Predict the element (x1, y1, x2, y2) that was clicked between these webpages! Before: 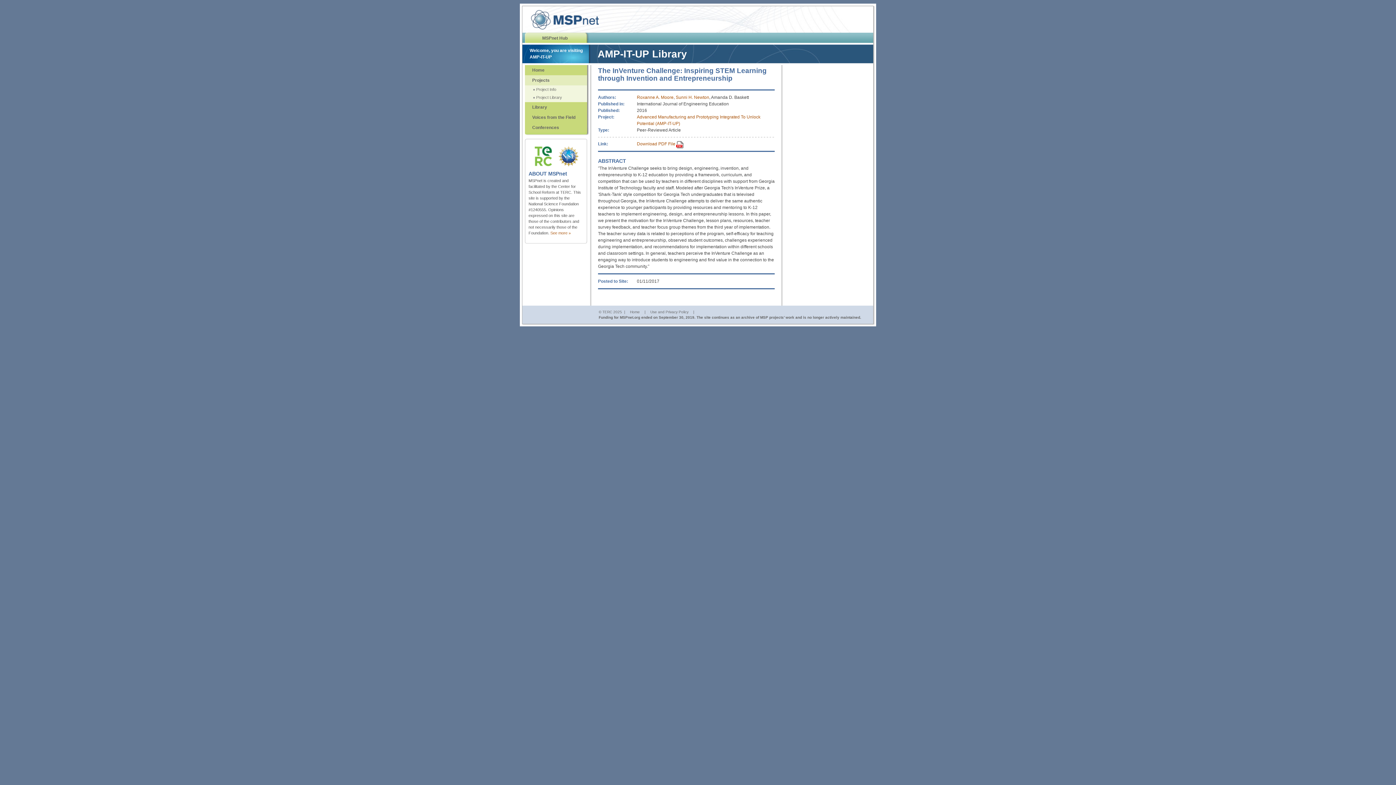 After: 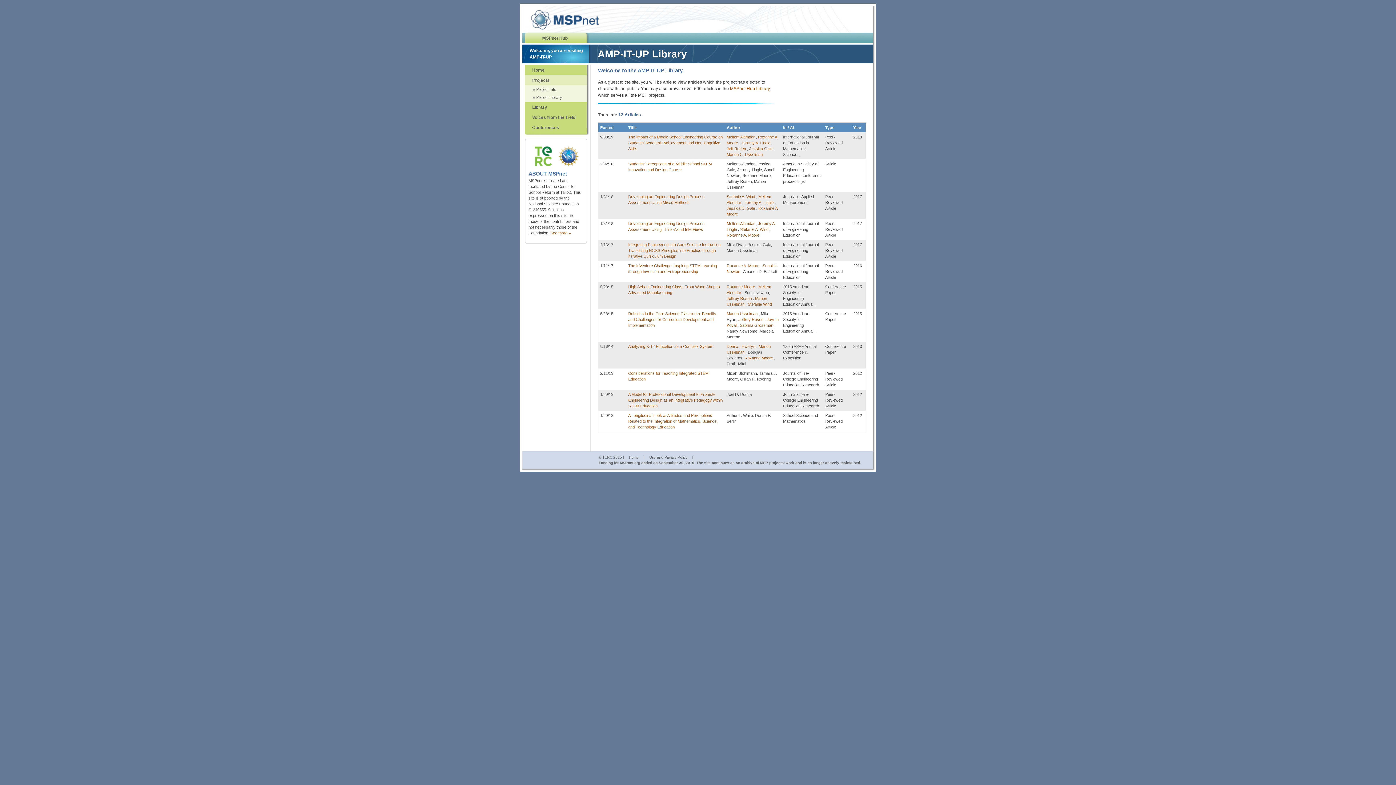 Action: bbox: (525, 93, 587, 101) label: Project Library